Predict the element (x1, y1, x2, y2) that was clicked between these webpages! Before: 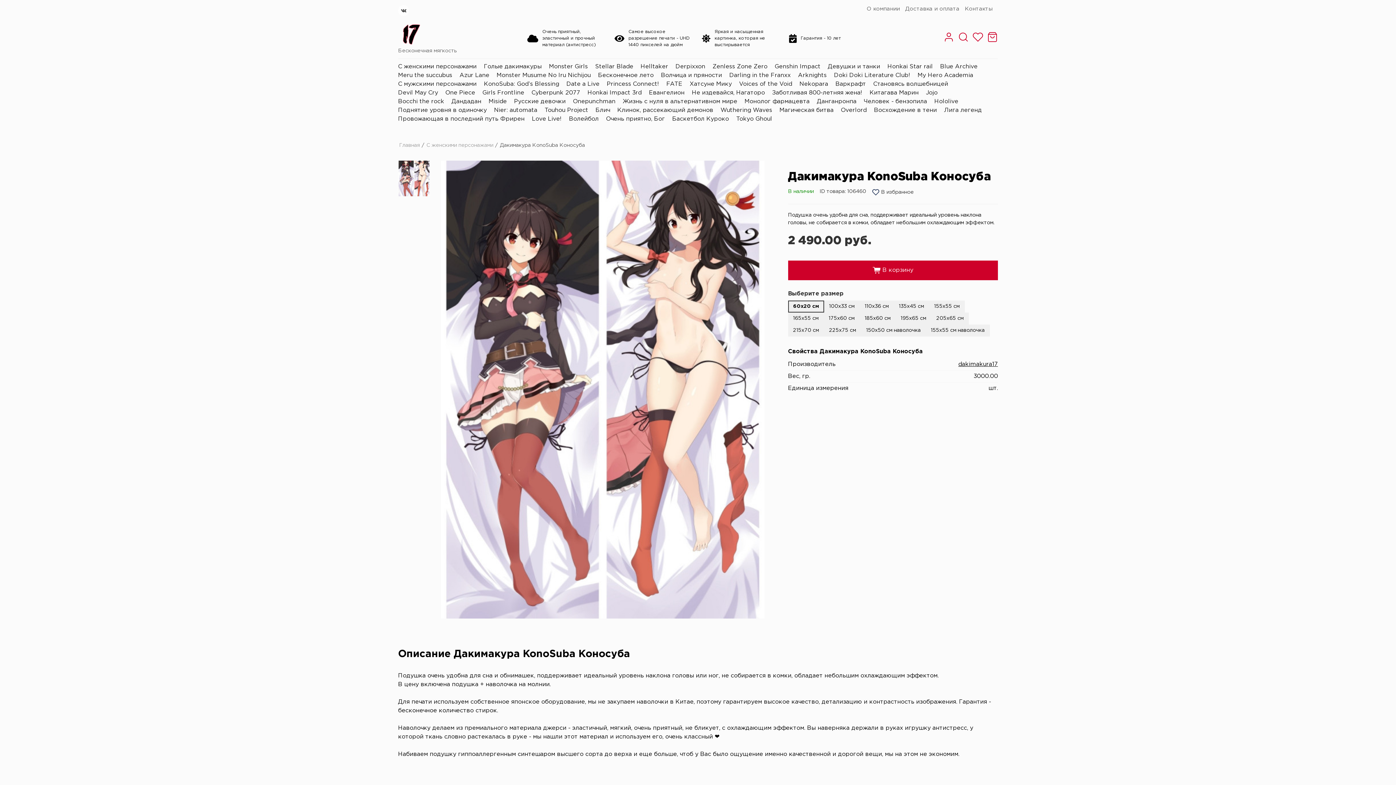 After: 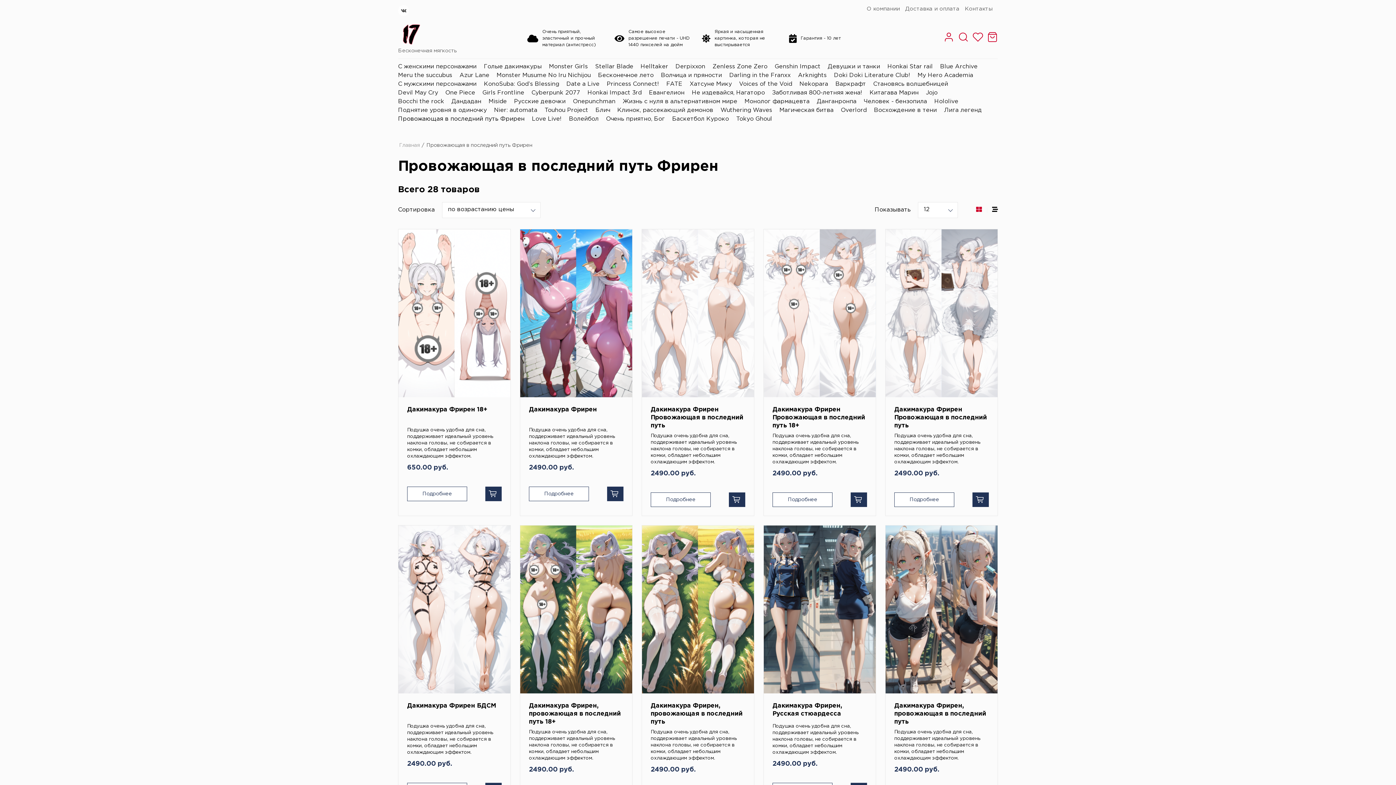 Action: label: Провожающая в последний путь Фрирен bbox: (398, 114, 524, 123)